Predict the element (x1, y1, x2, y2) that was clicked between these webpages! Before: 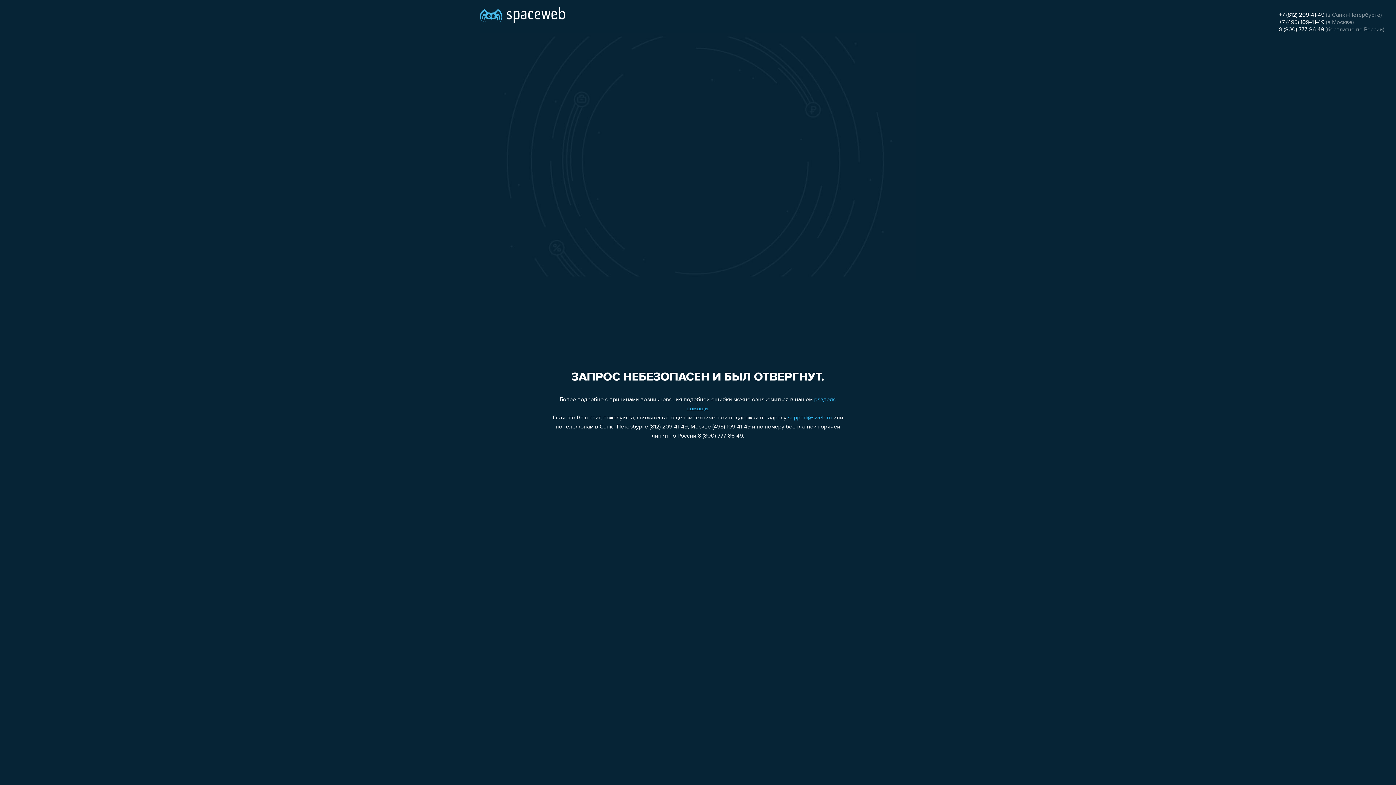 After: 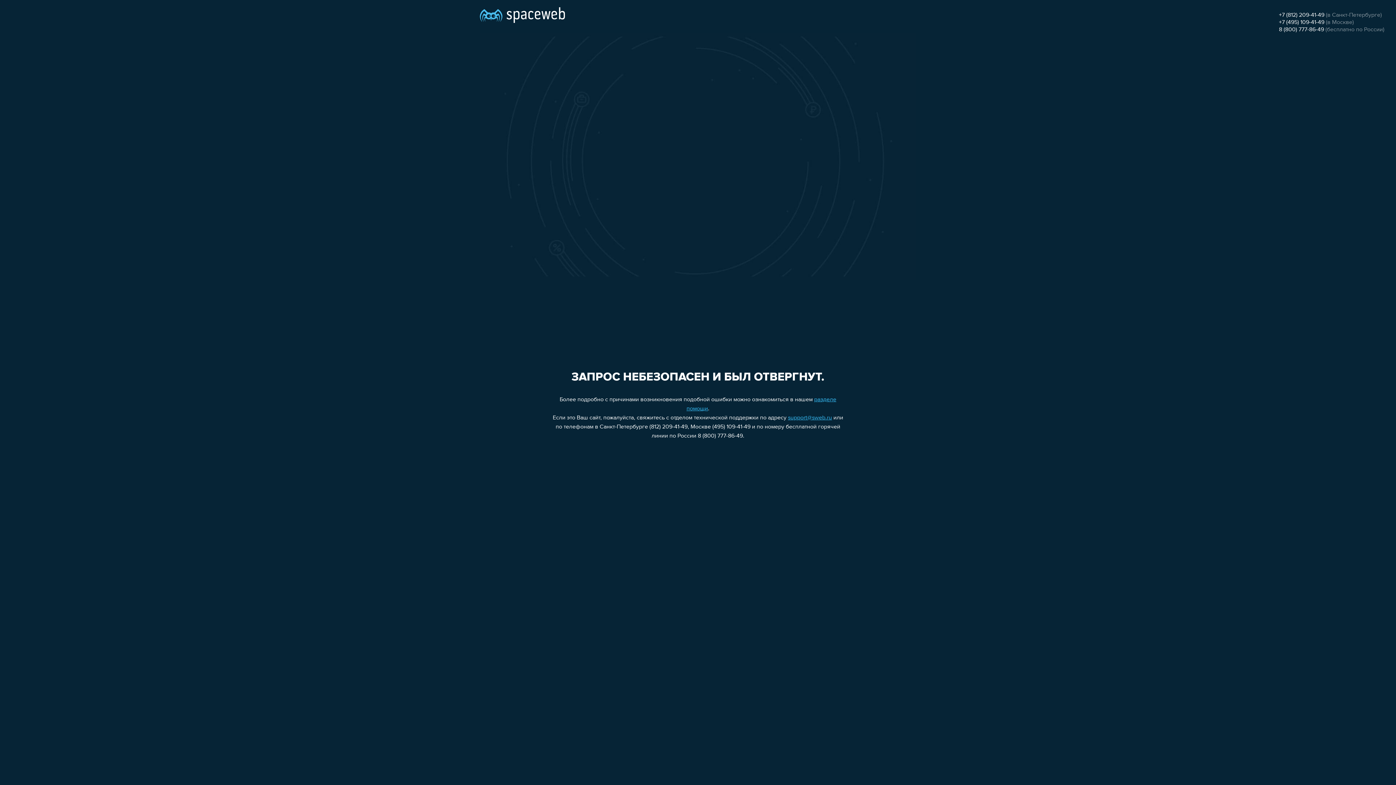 Action: label: +7 (495) 109-41-49 bbox: (1279, 19, 1324, 25)